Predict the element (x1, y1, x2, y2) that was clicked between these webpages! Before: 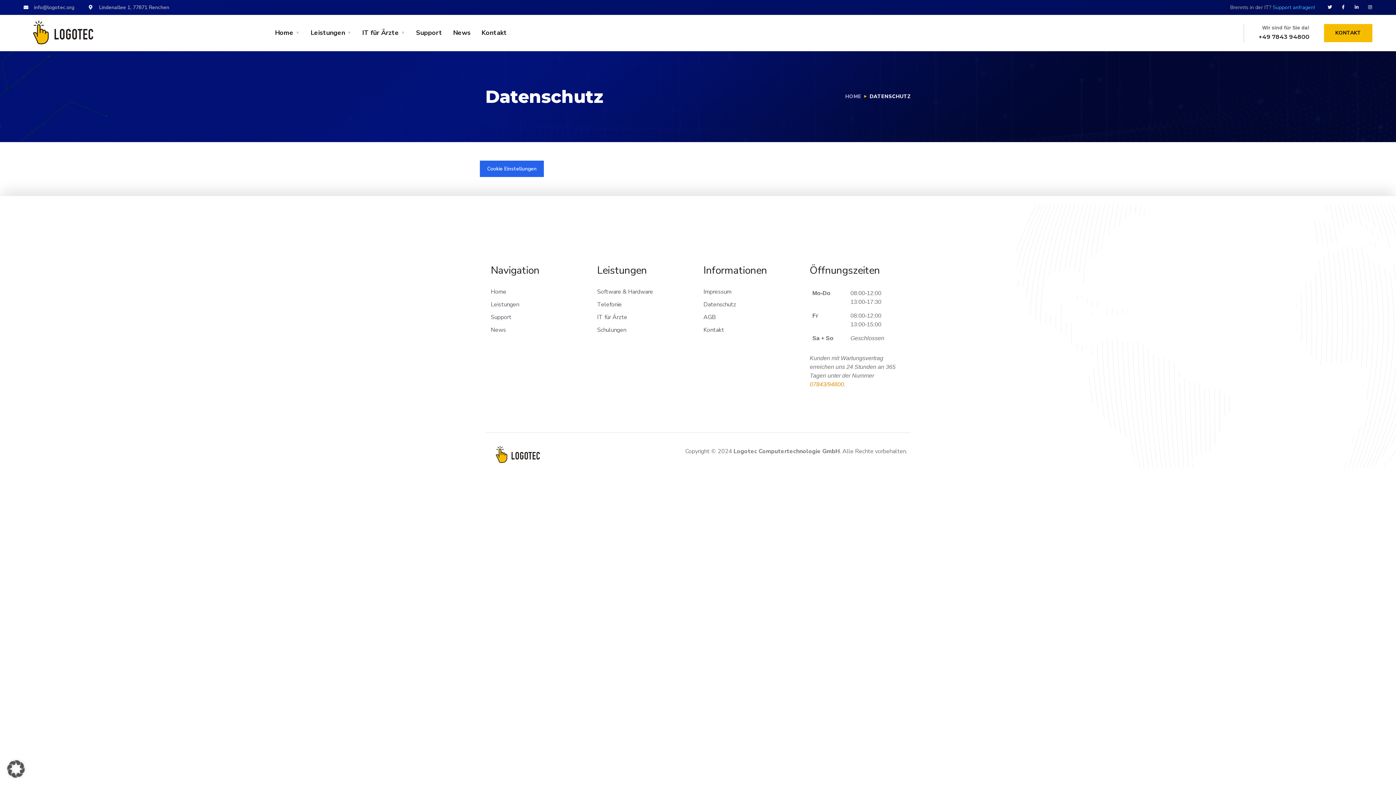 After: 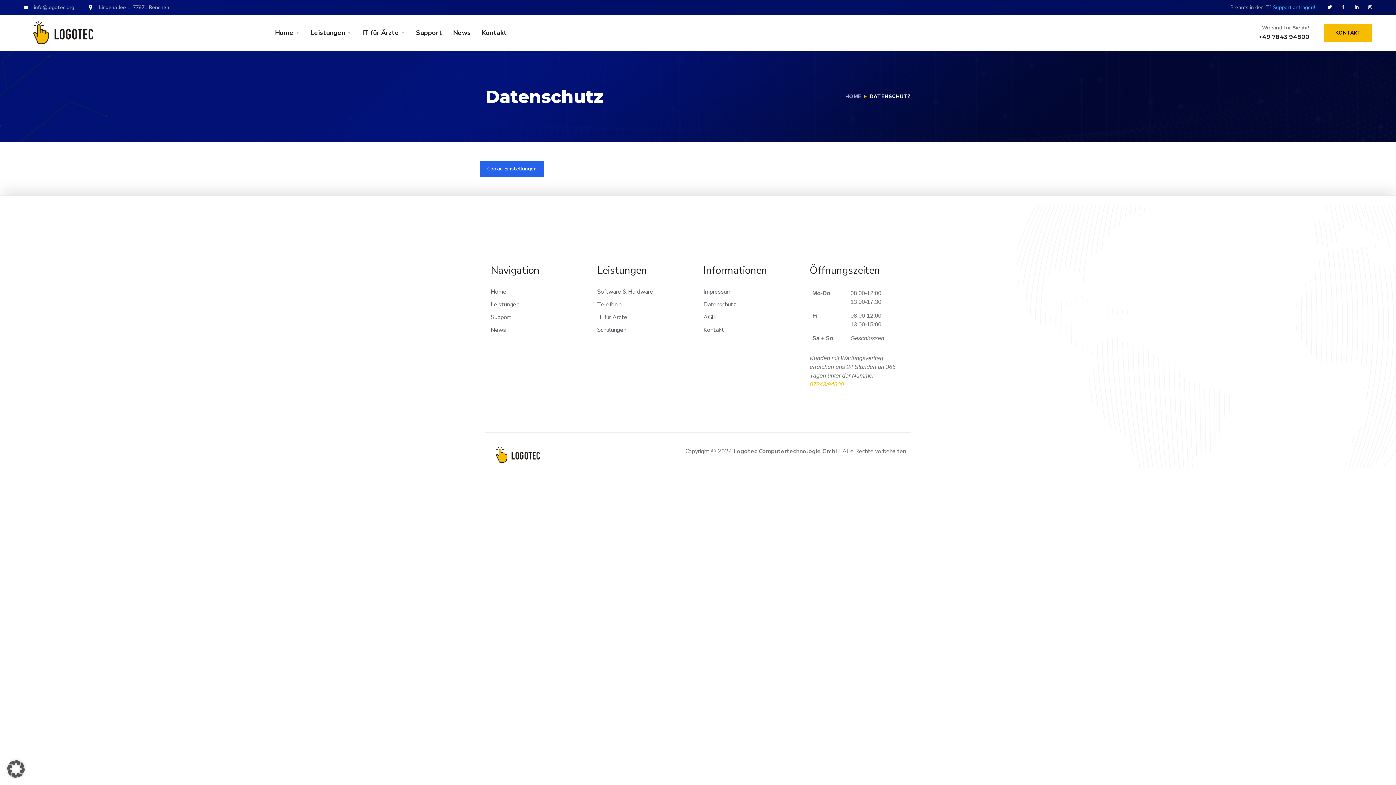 Action: label: 07843/94800 bbox: (810, 381, 844, 387)